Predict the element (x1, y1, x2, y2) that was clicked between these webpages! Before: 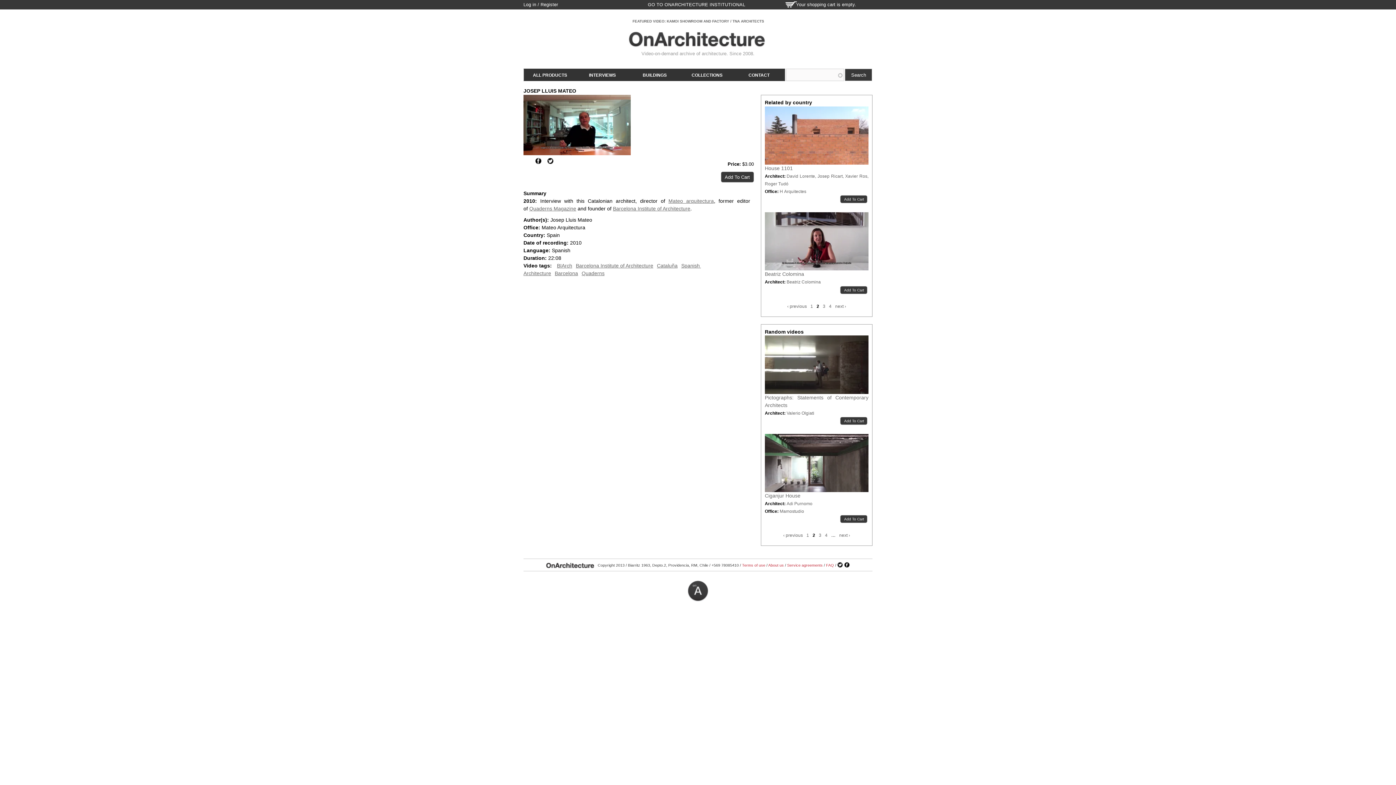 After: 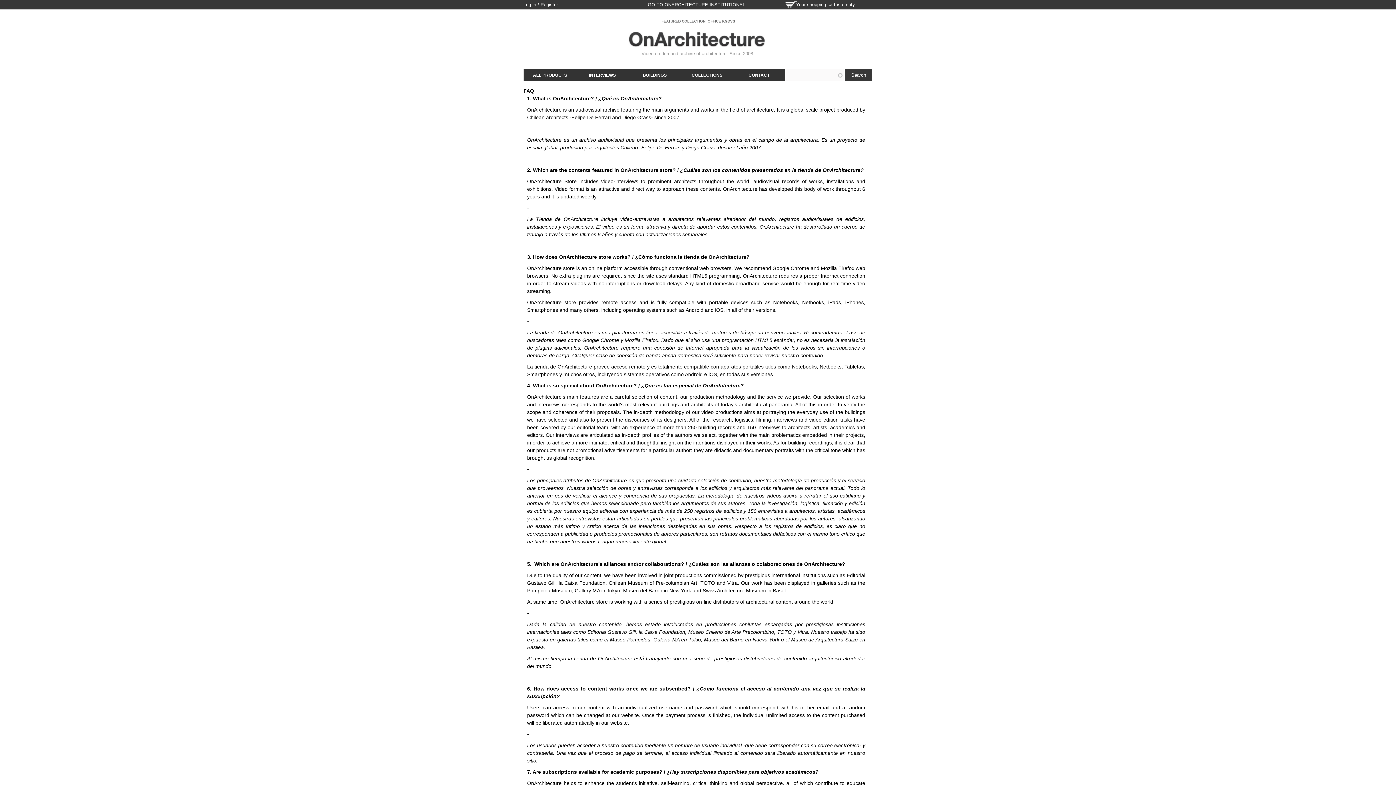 Action: bbox: (826, 563, 834, 567) label: FAQ